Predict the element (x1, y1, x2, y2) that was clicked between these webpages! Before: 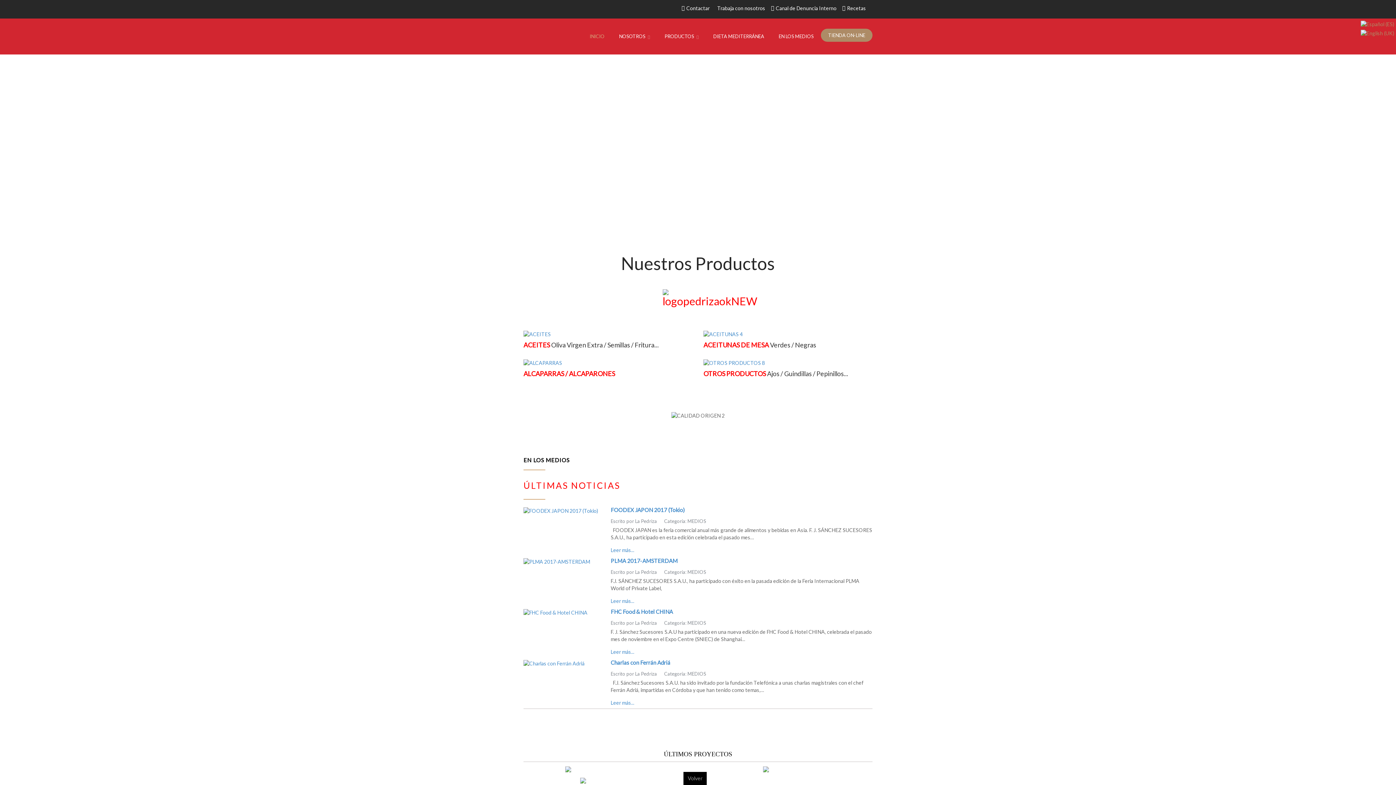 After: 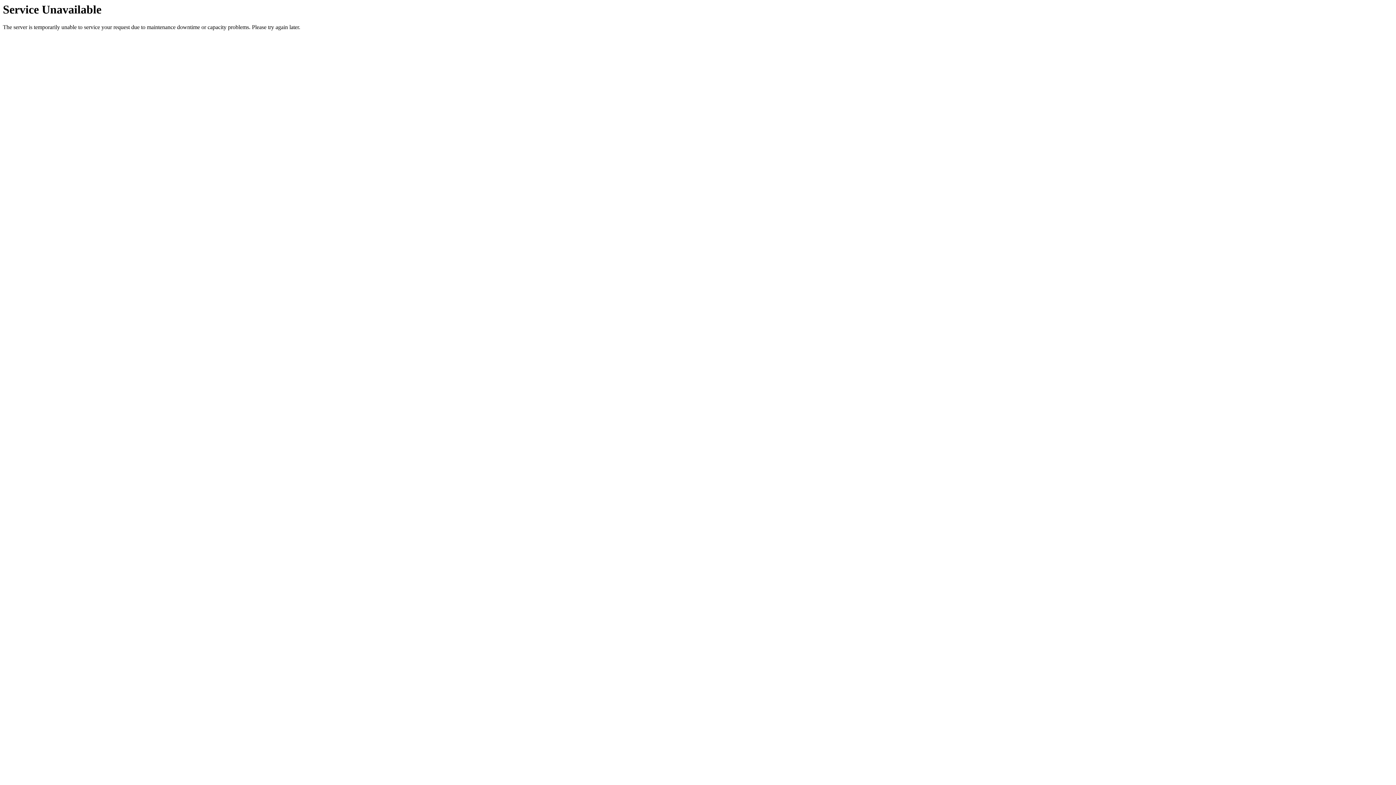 Action: bbox: (523, 359, 562, 365)